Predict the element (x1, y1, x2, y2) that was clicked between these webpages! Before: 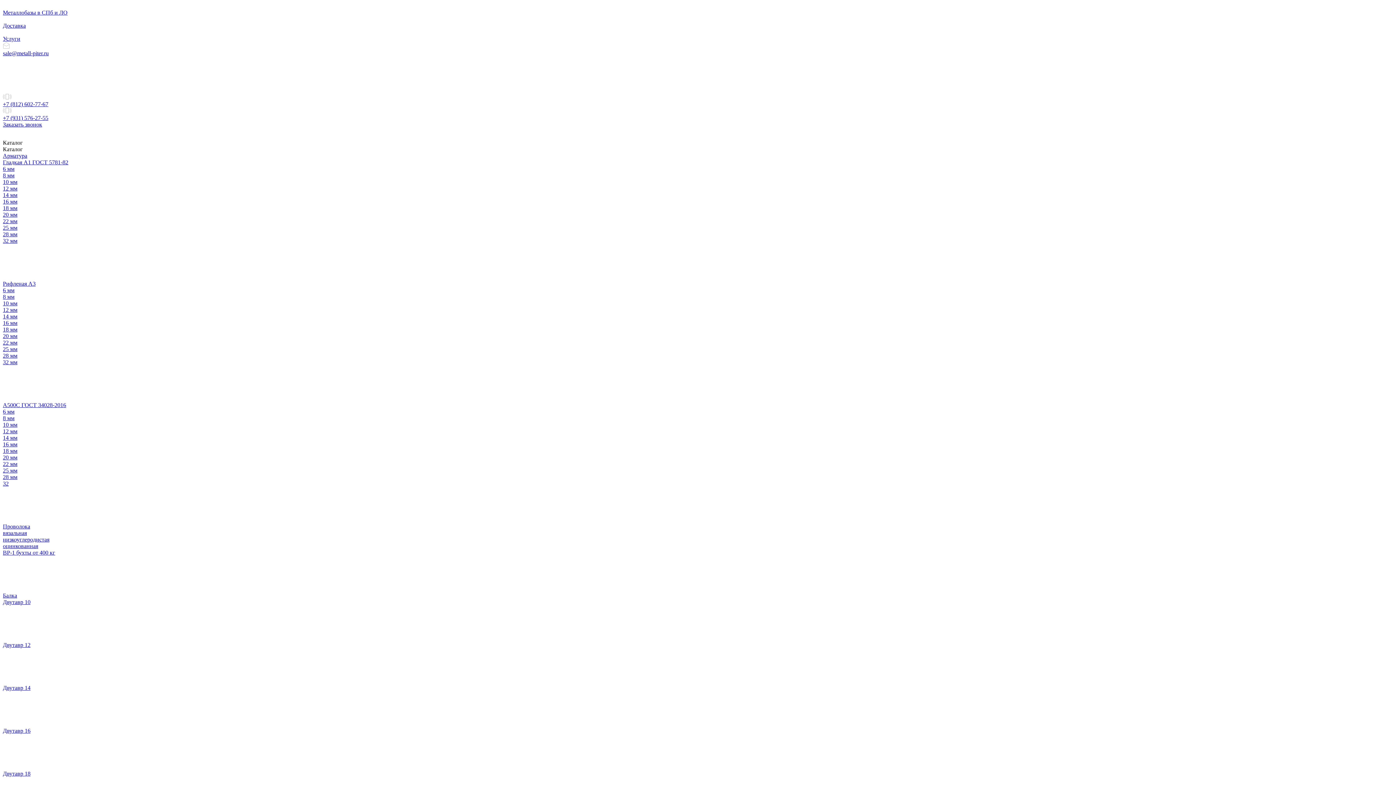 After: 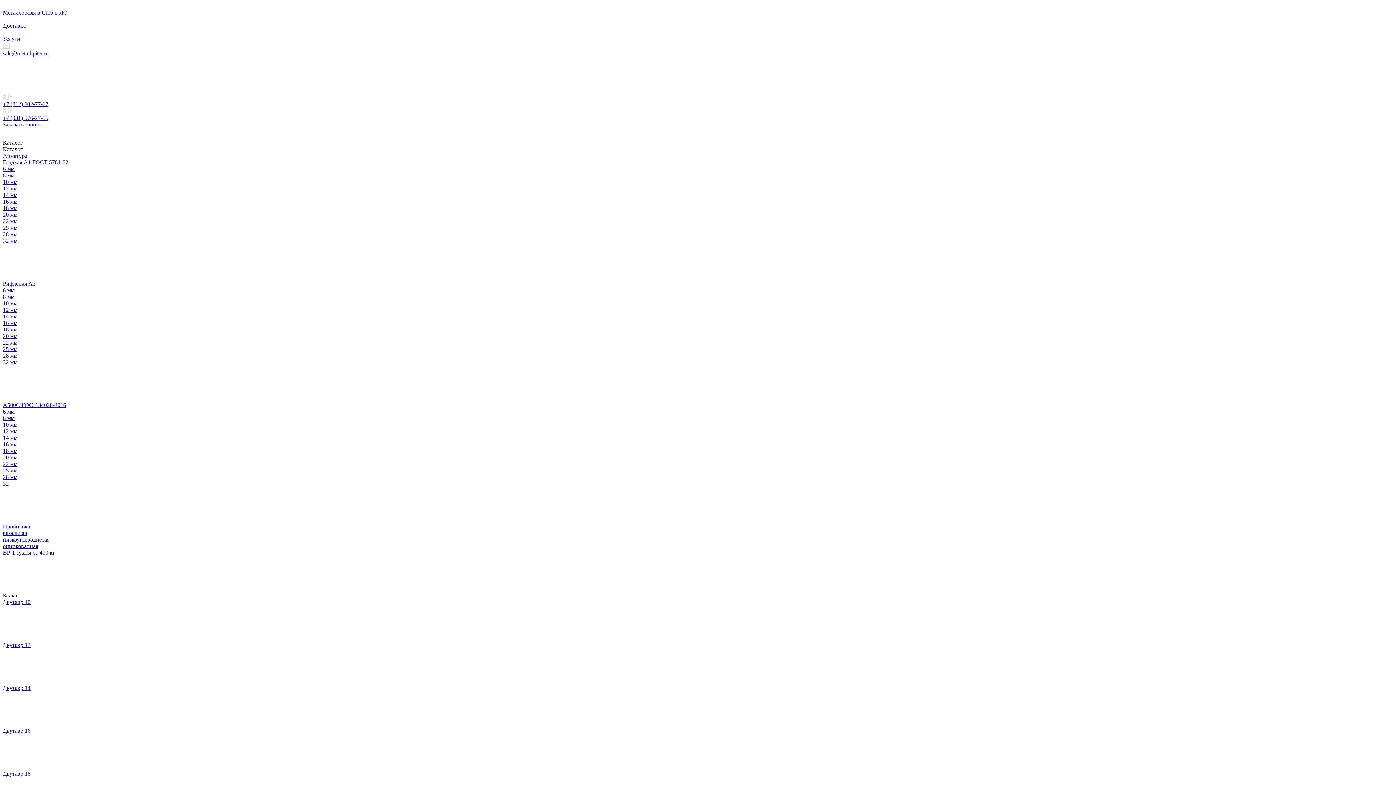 Action: bbox: (2, 211, 17, 217) label: 20 мм